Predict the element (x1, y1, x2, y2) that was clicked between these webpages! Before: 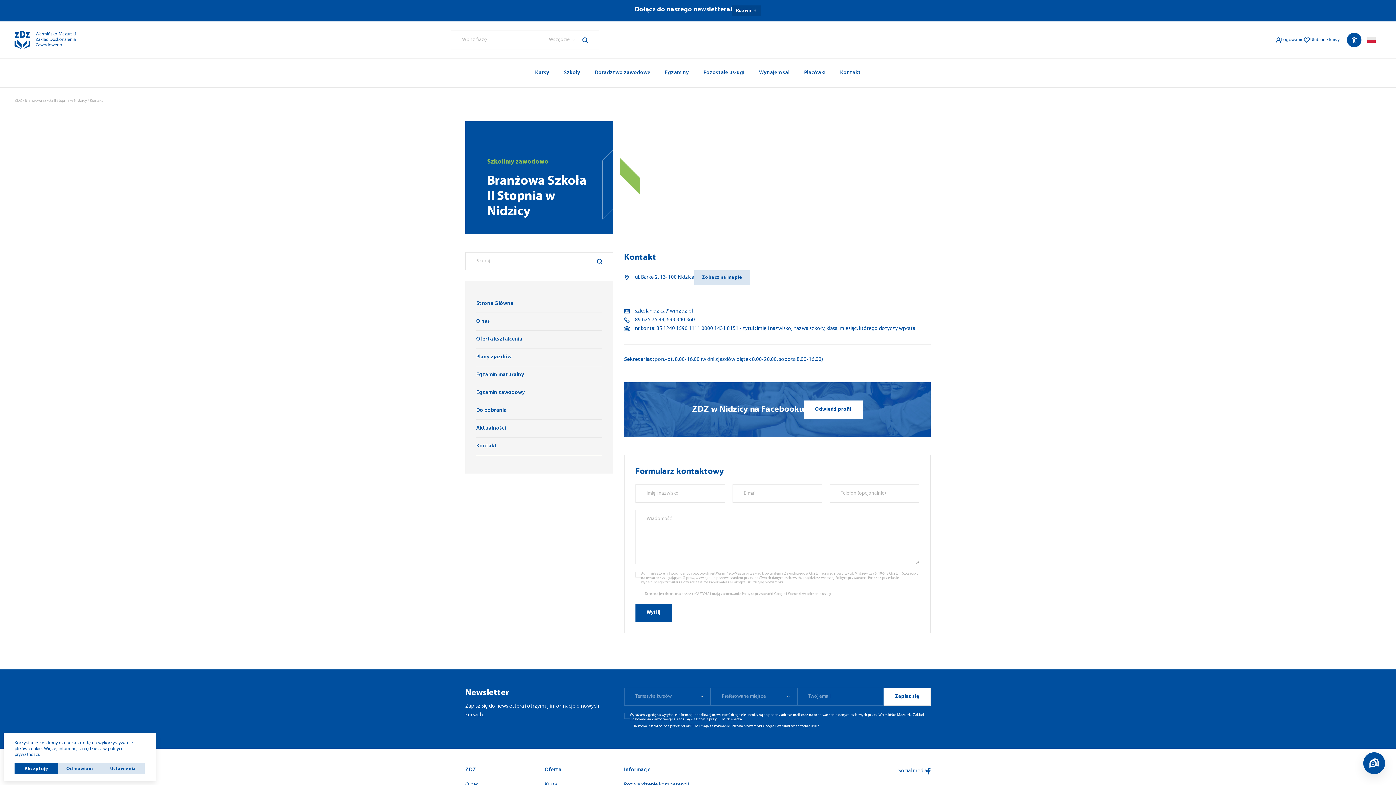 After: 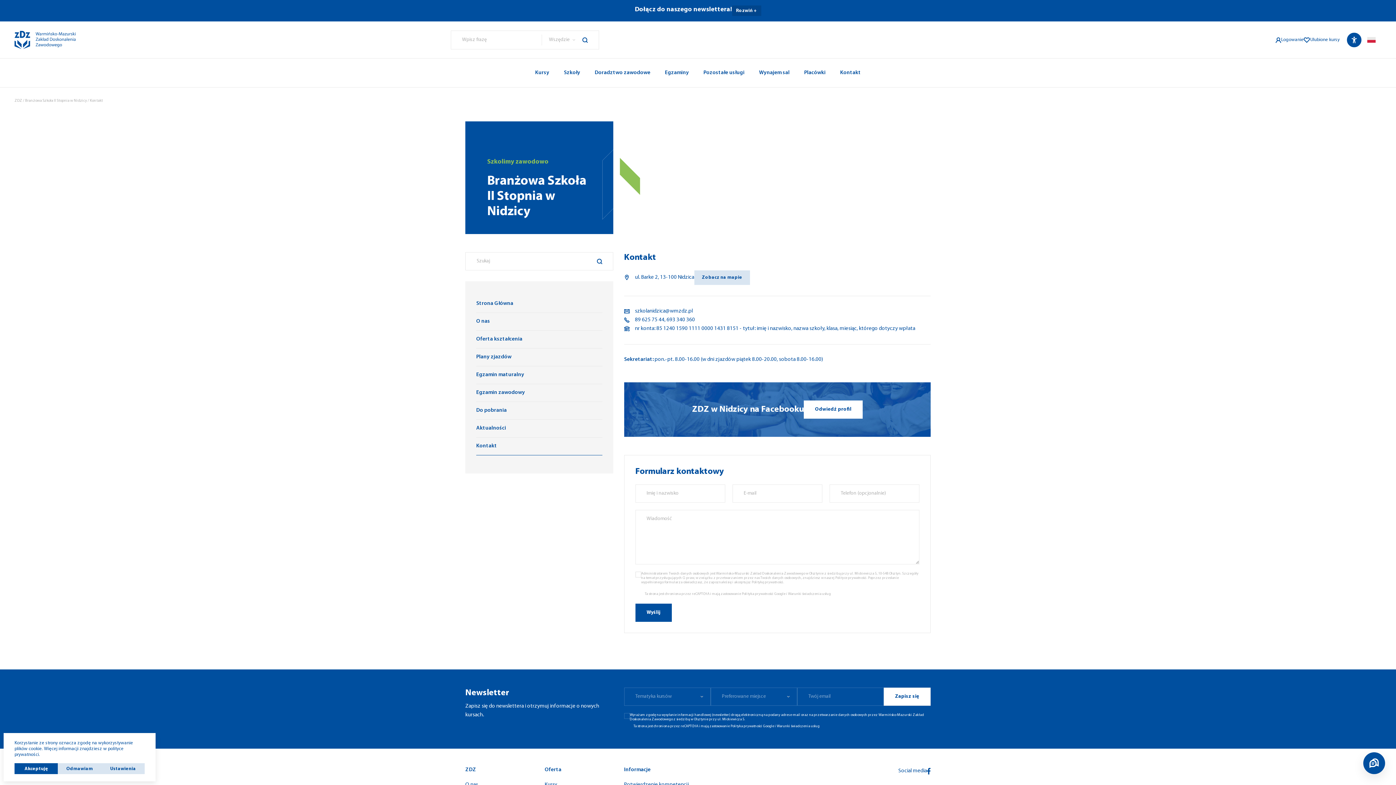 Action: bbox: (927, 768, 930, 774)